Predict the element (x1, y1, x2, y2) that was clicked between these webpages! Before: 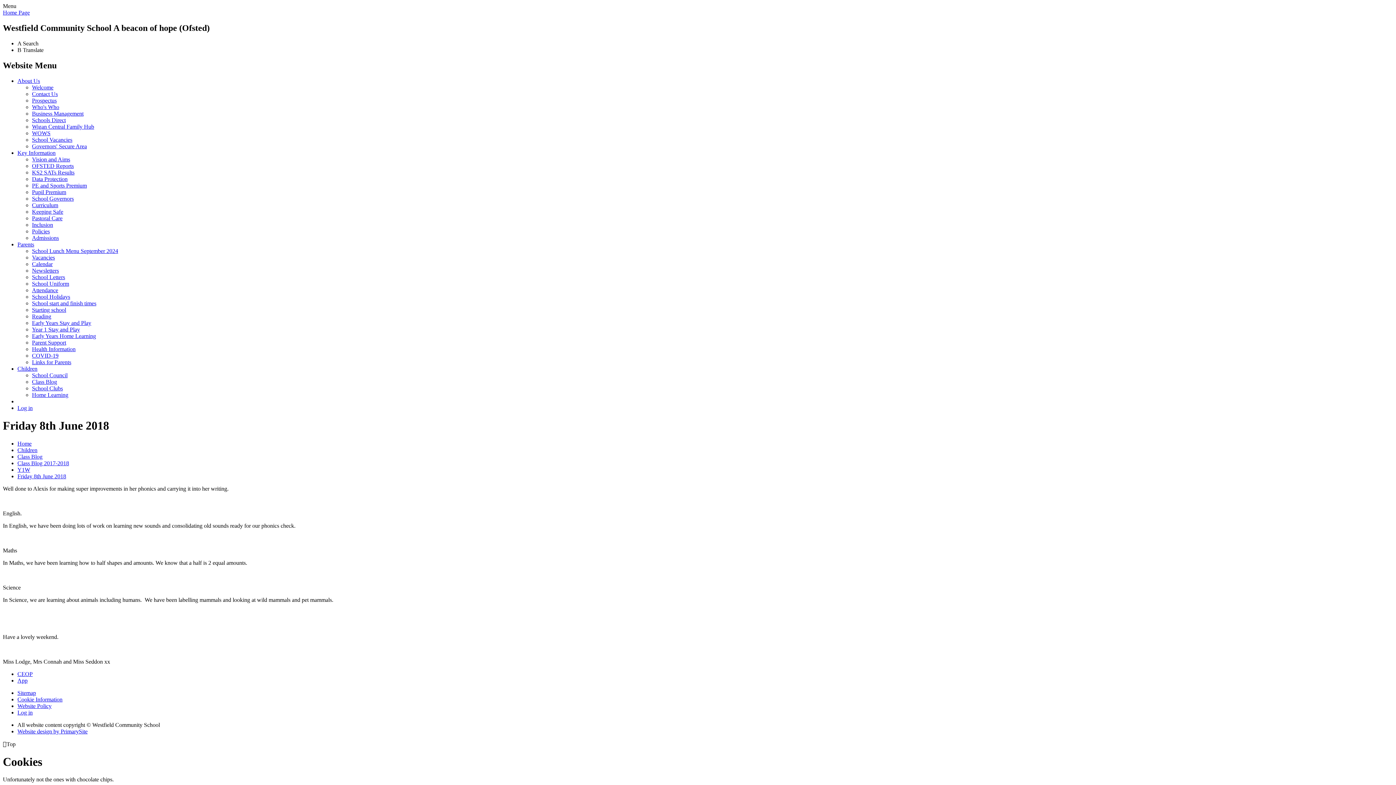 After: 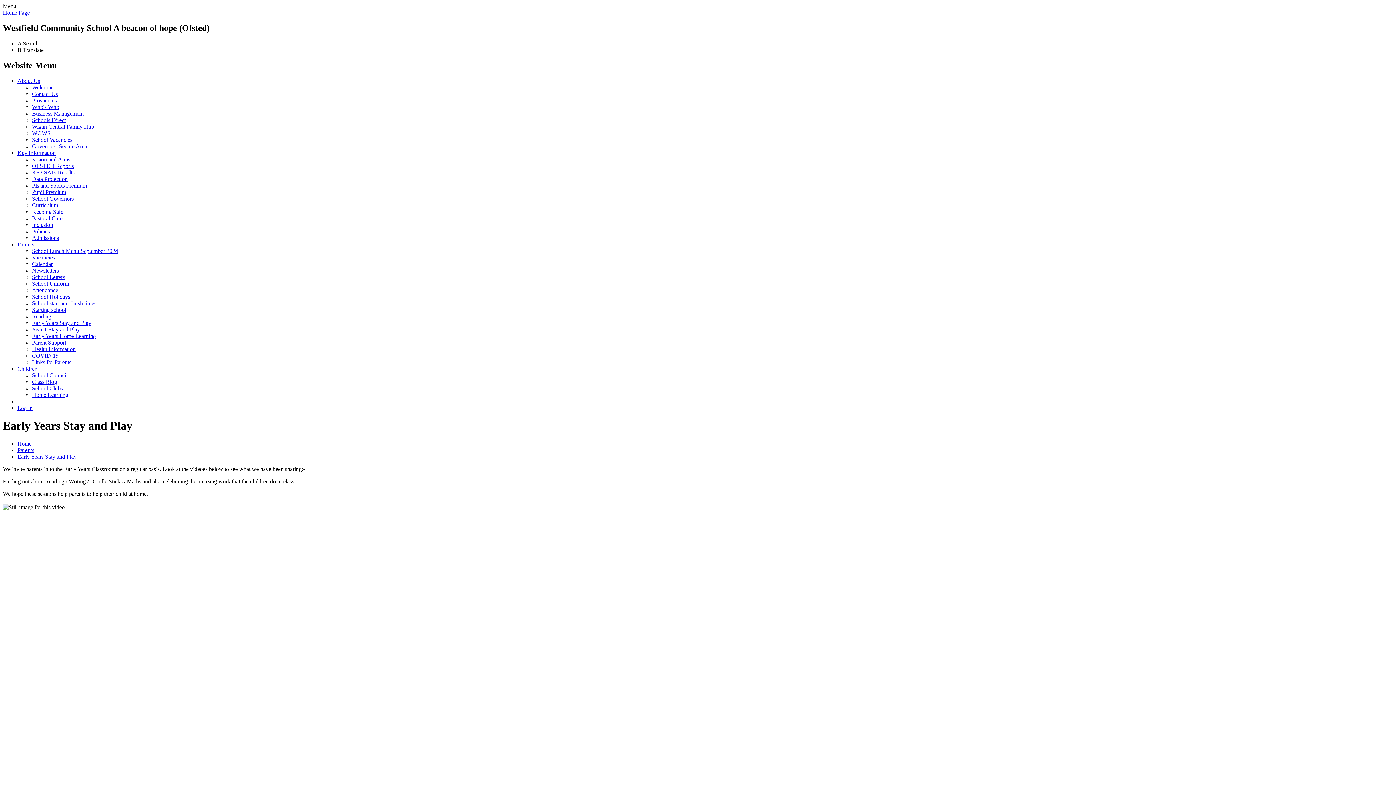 Action: bbox: (32, 319, 91, 326) label: Early Years Stay and Play